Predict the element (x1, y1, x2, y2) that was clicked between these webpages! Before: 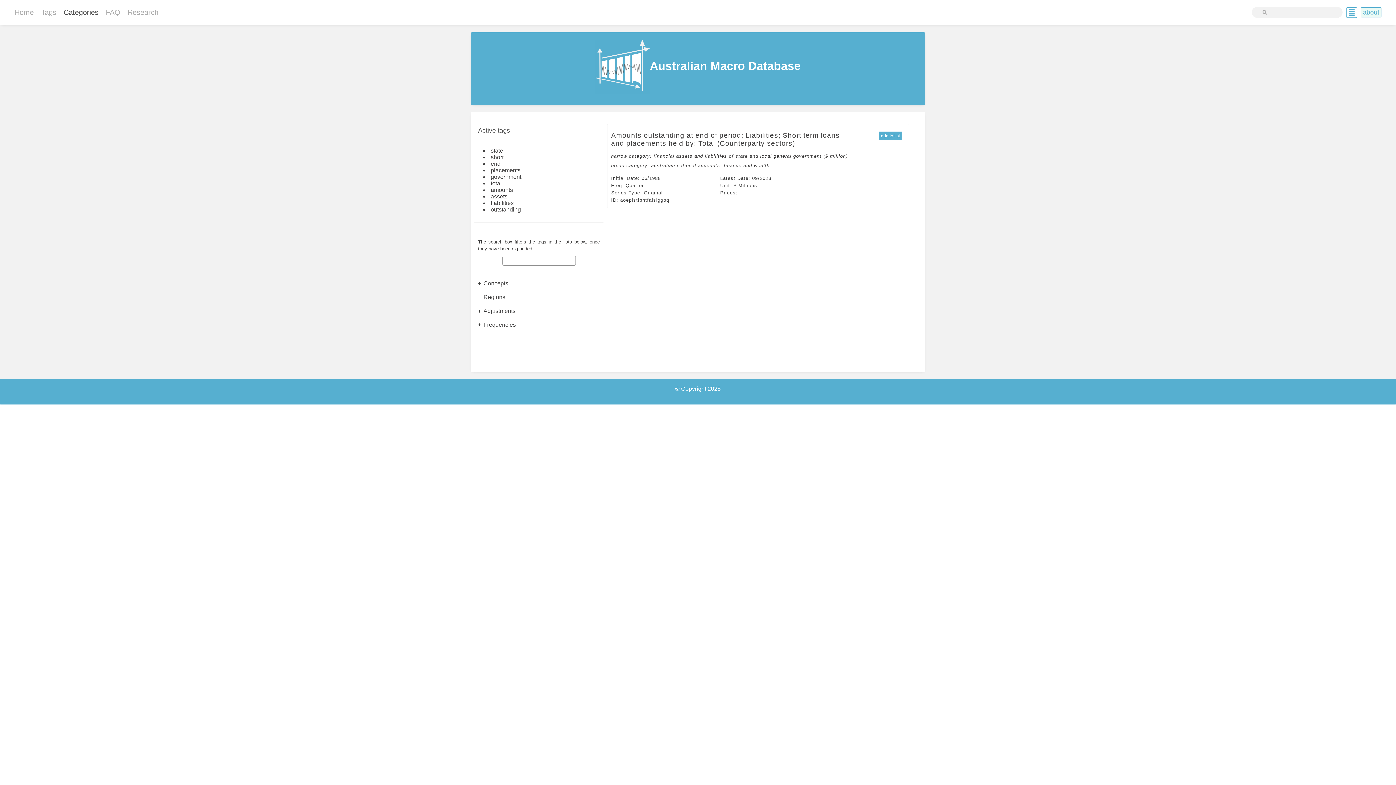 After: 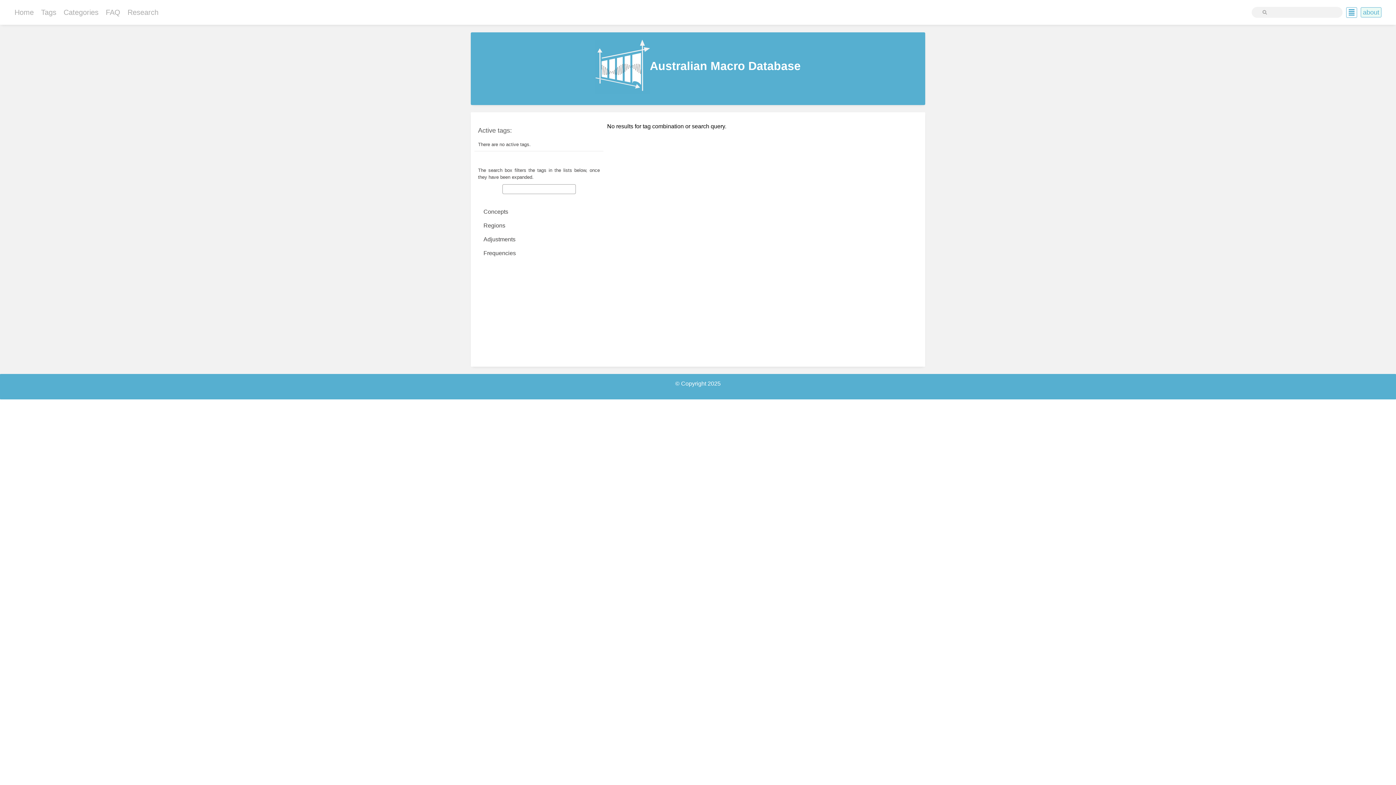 Action: bbox: (1259, 6, 1270, 17)